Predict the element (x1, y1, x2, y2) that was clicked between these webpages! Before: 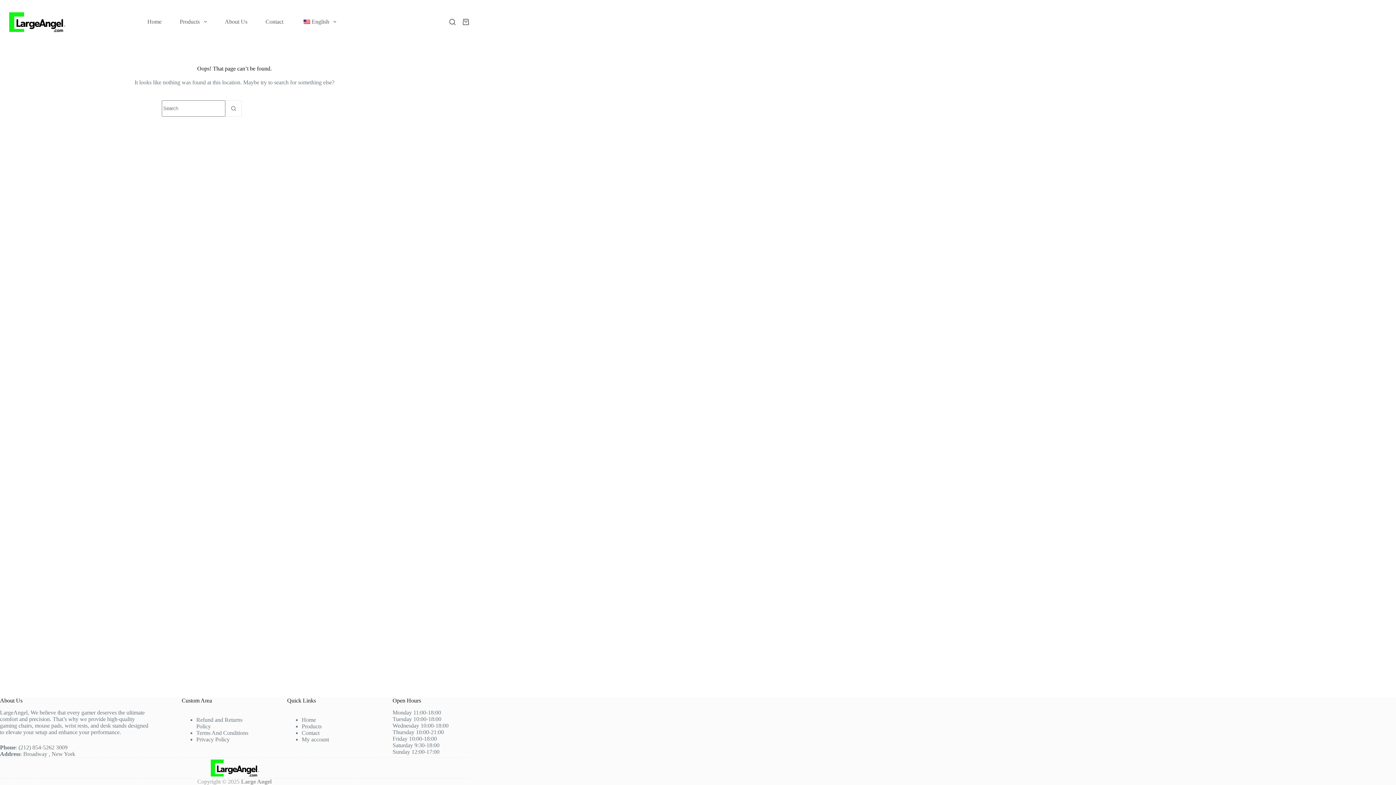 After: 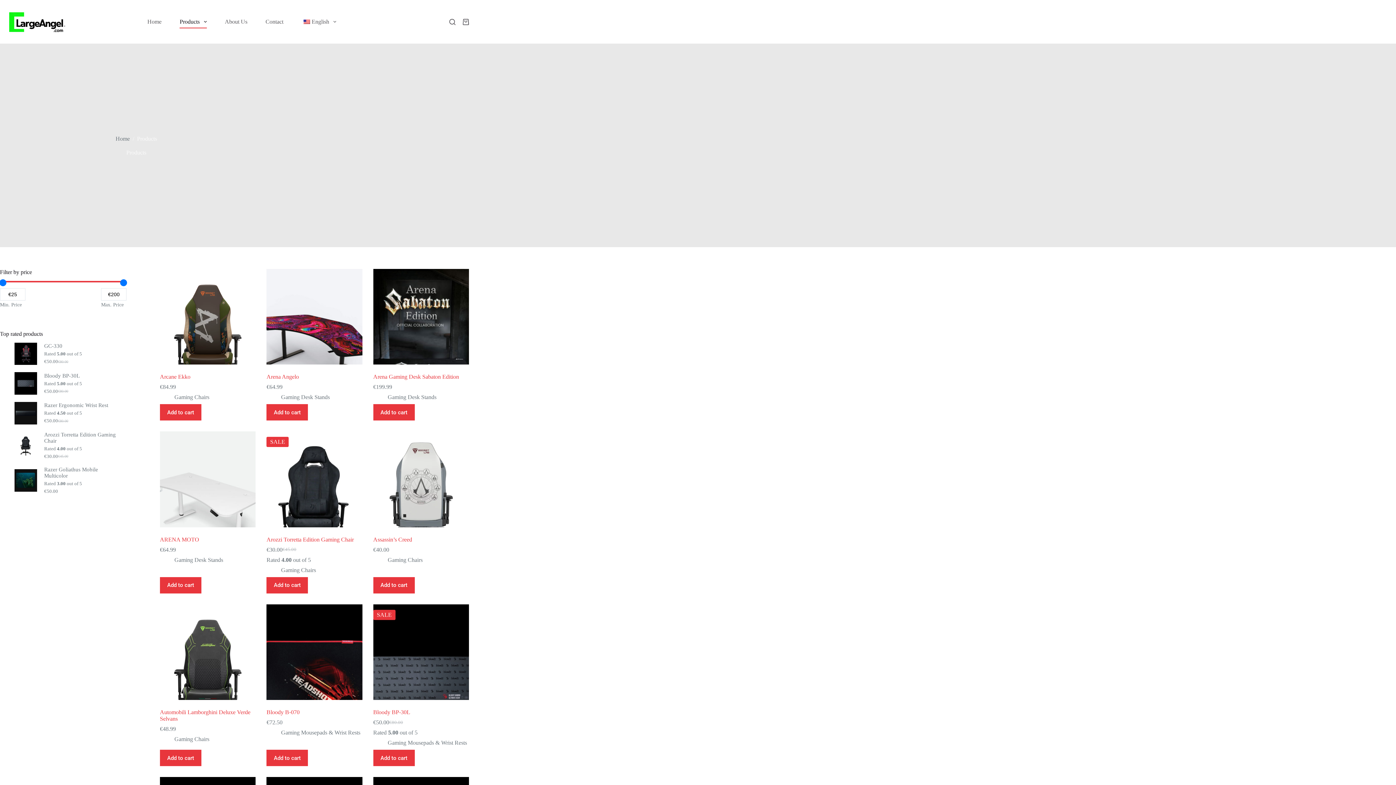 Action: label: Products bbox: (301, 723, 321, 729)